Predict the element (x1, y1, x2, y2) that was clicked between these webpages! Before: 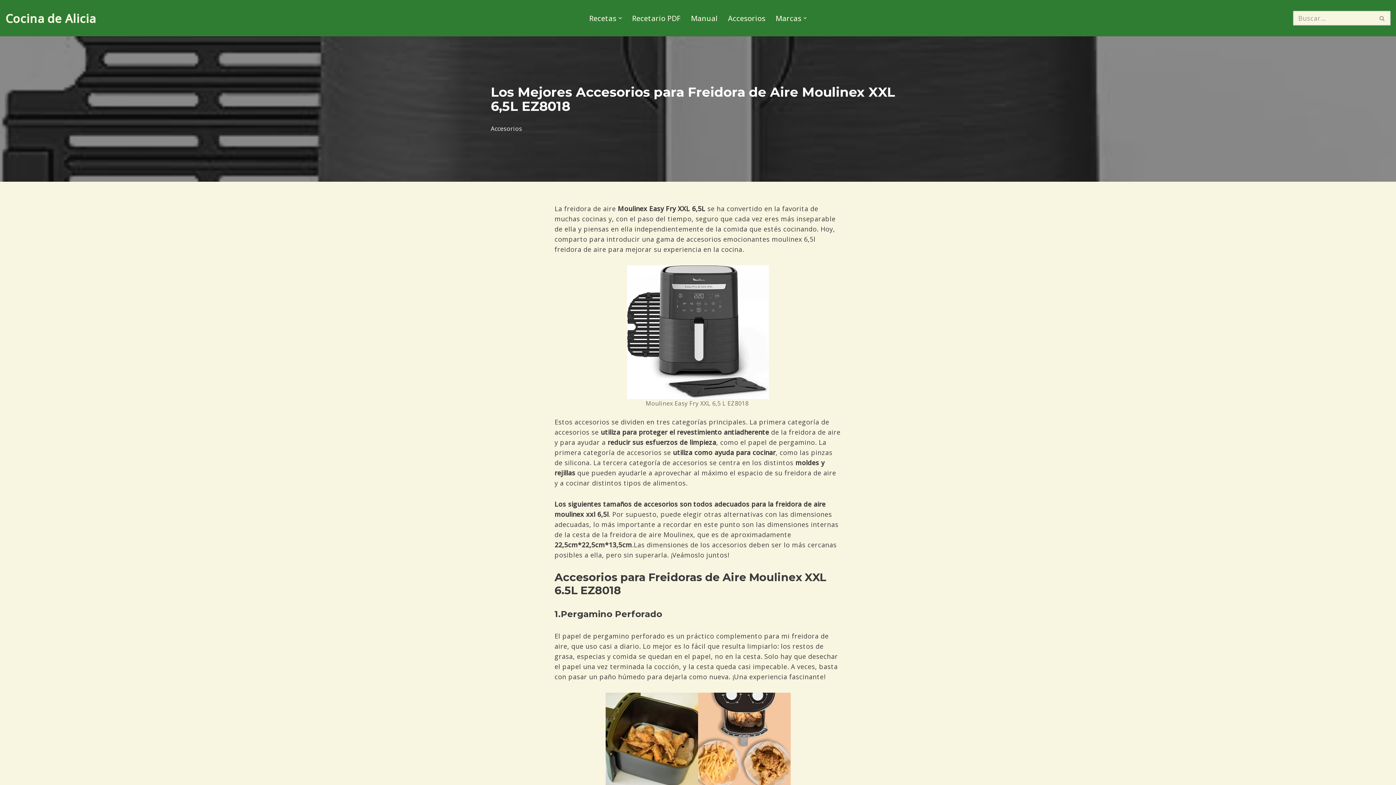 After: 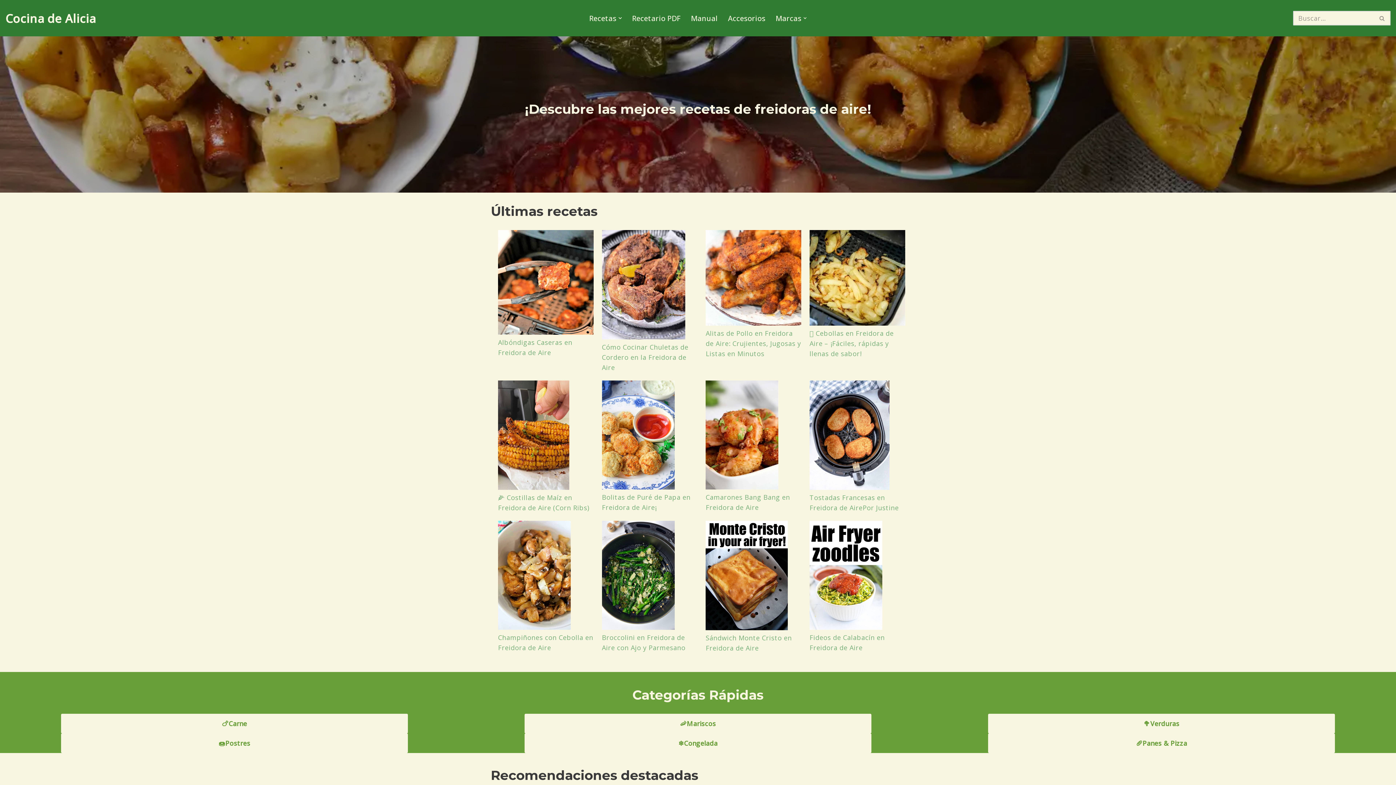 Action: label: Cocina de Alicia Opiniones y Recetas bbox: (5, 8, 96, 27)